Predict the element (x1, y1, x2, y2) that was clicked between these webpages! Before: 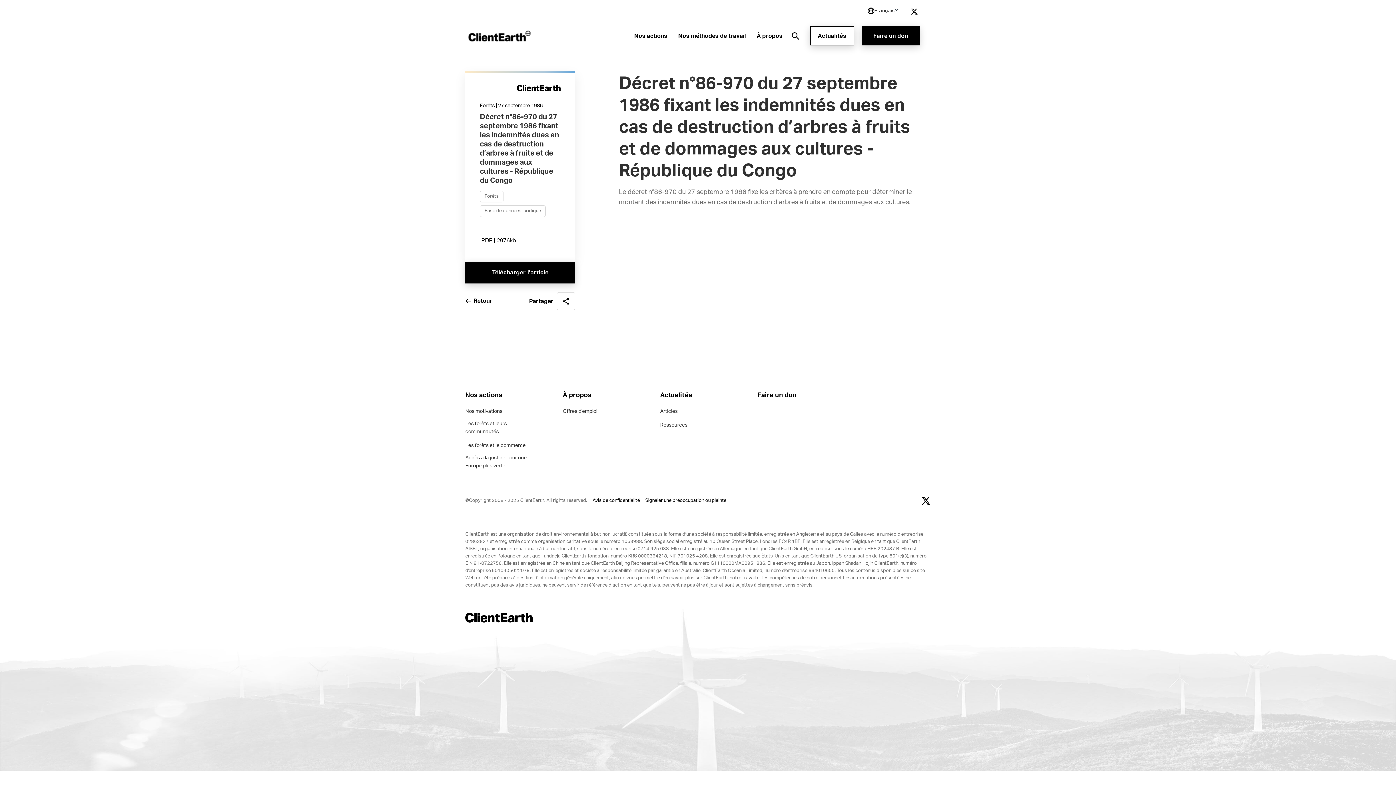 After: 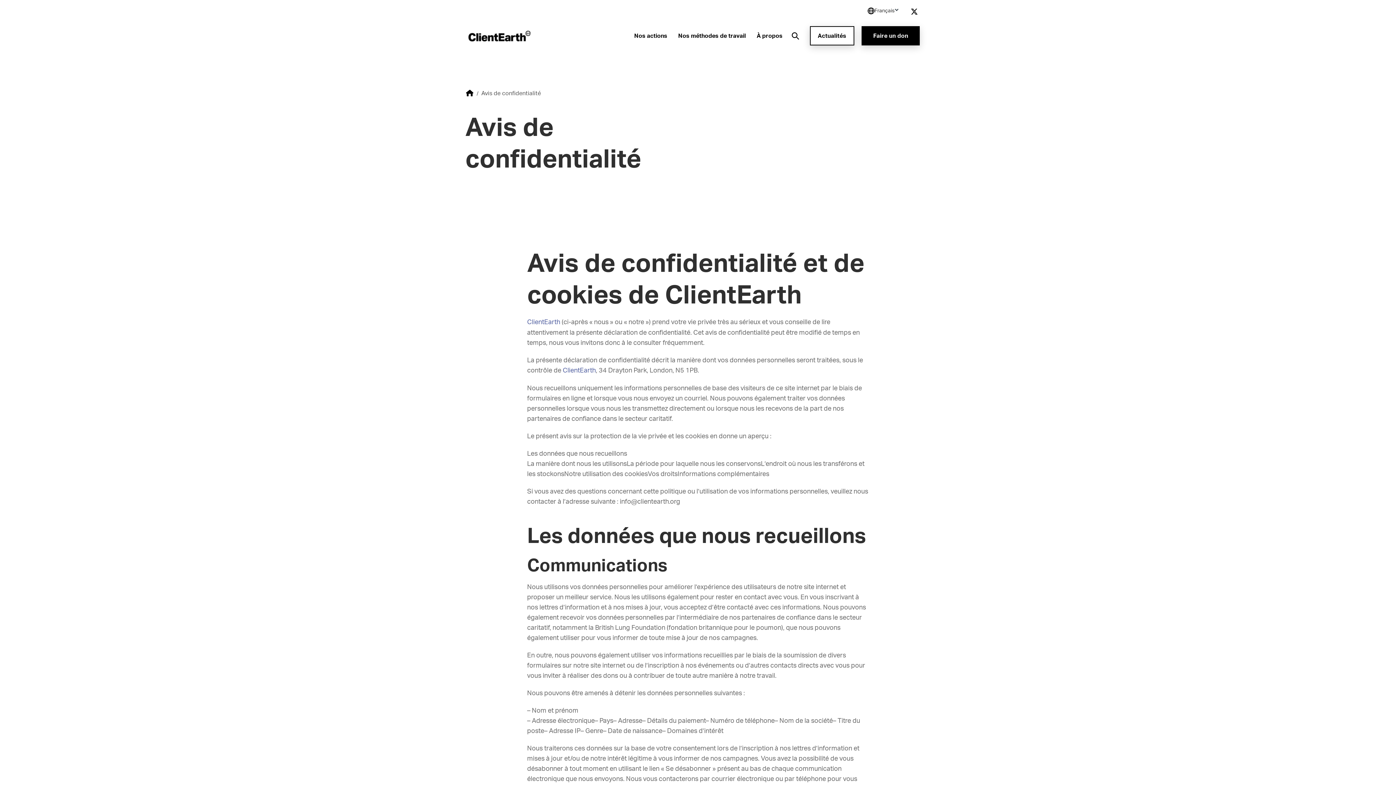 Action: label: Avis de confidentialité bbox: (592, 497, 640, 504)